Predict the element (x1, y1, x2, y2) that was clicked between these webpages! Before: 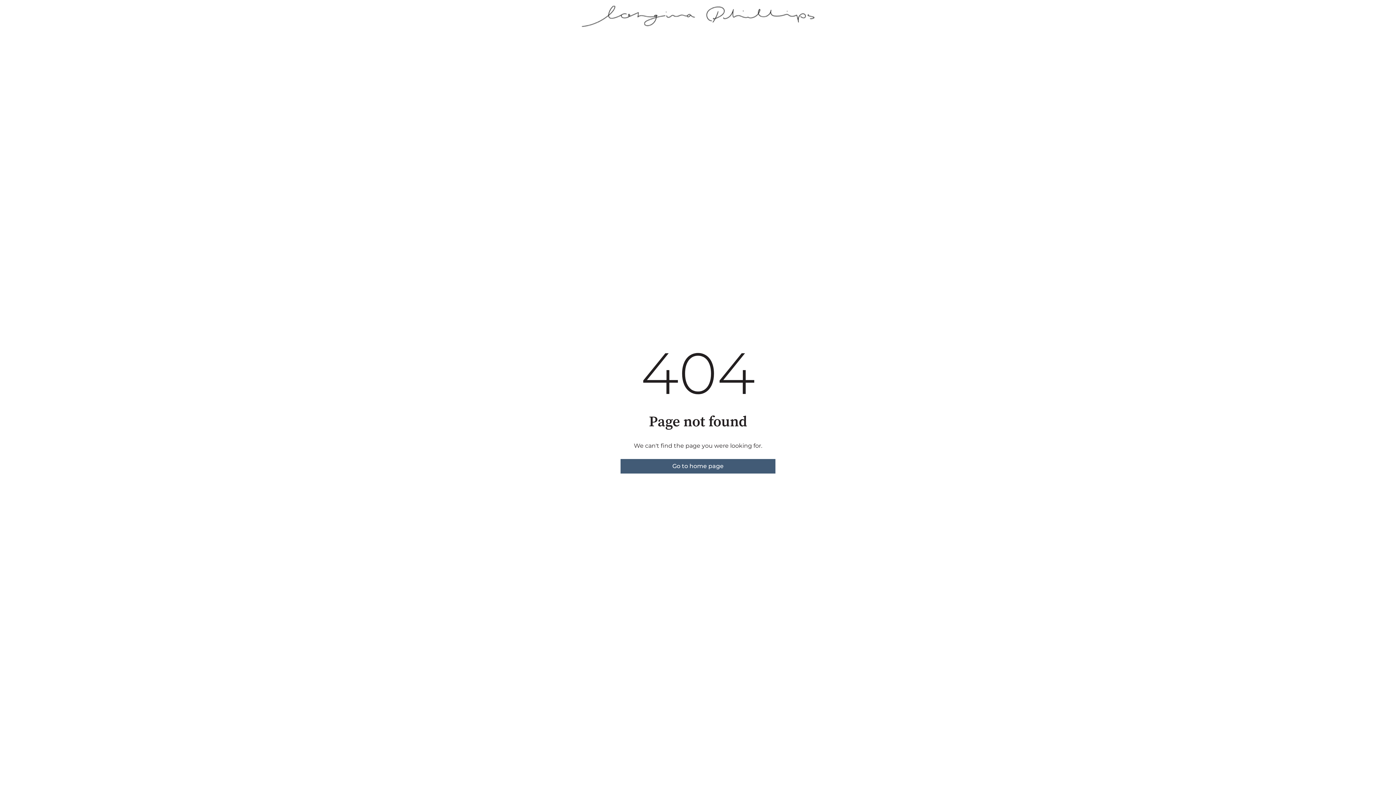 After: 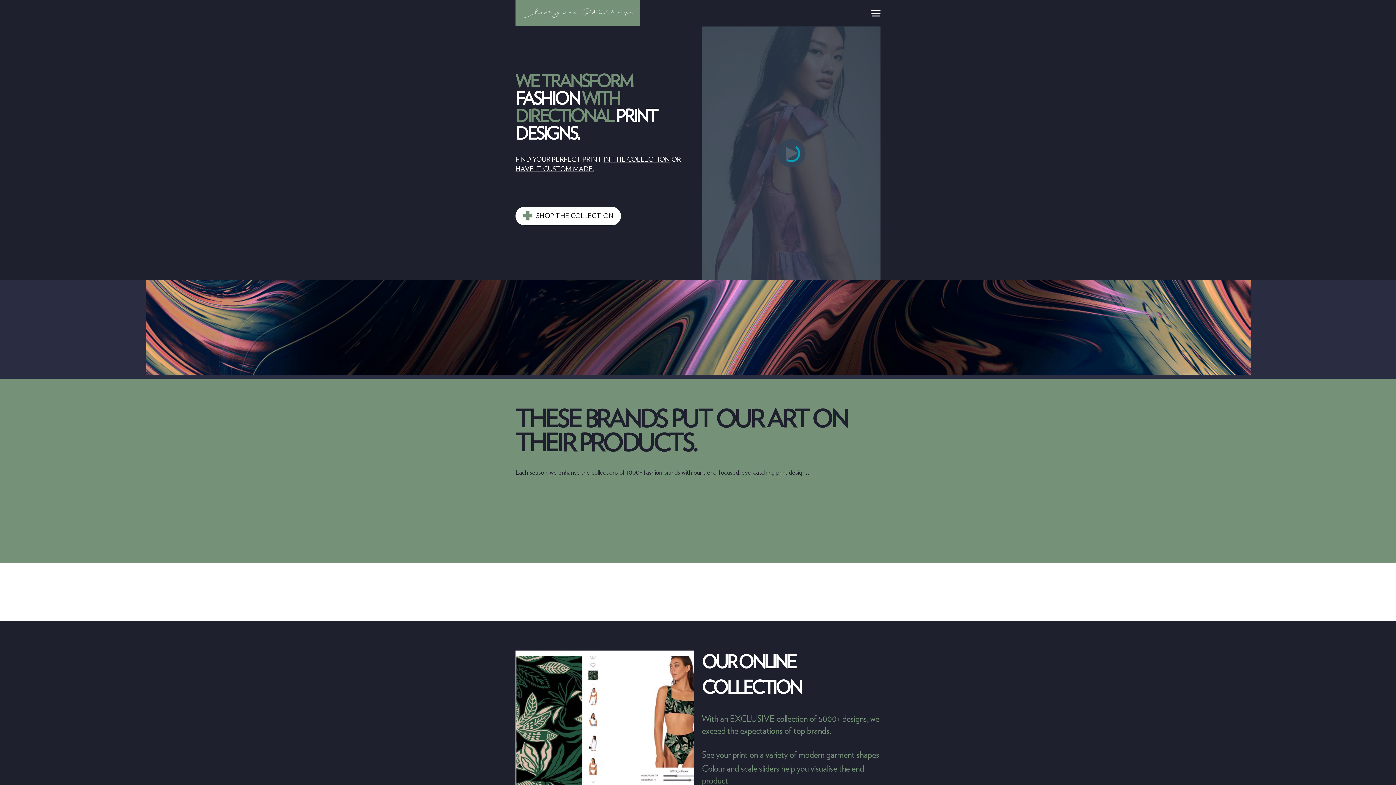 Action: bbox: (620, 459, 775, 473) label: Go to home page